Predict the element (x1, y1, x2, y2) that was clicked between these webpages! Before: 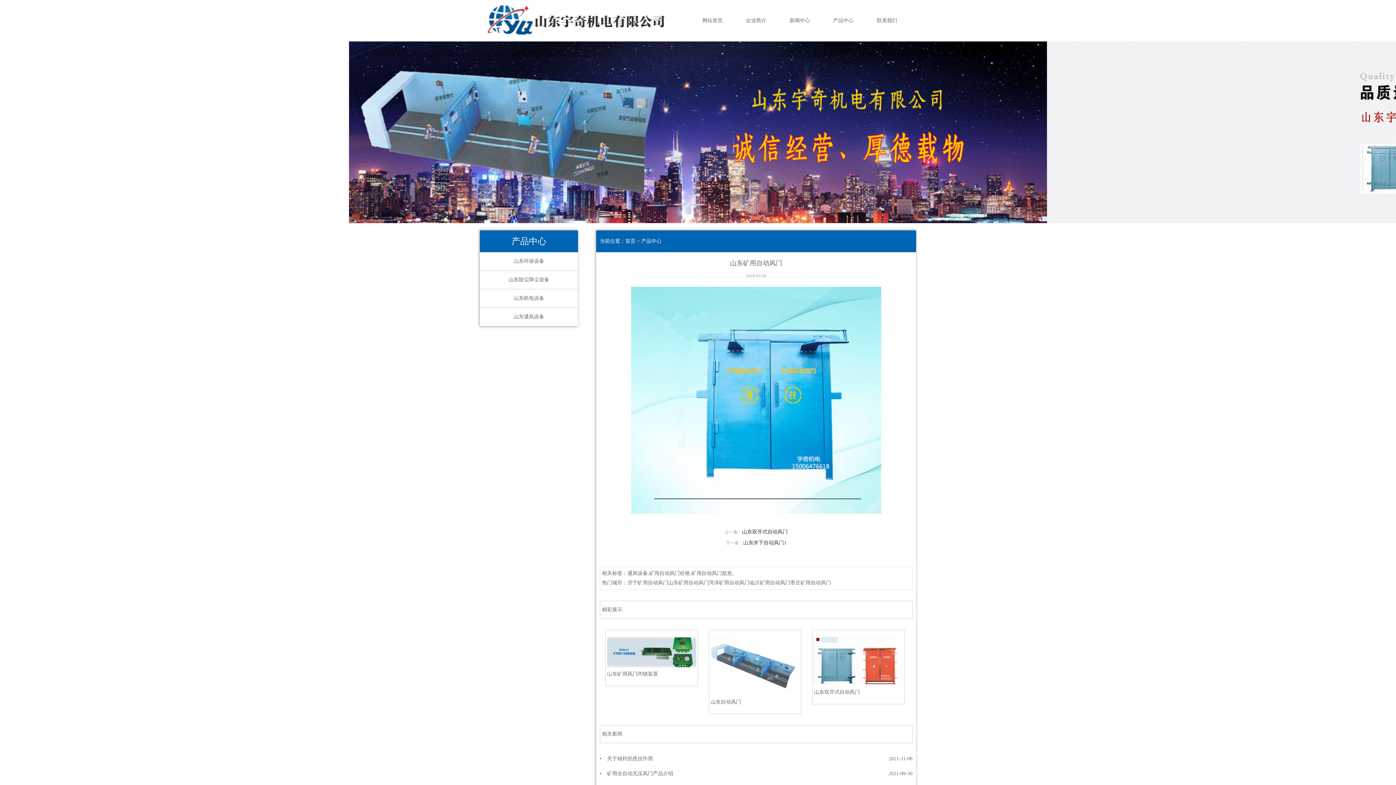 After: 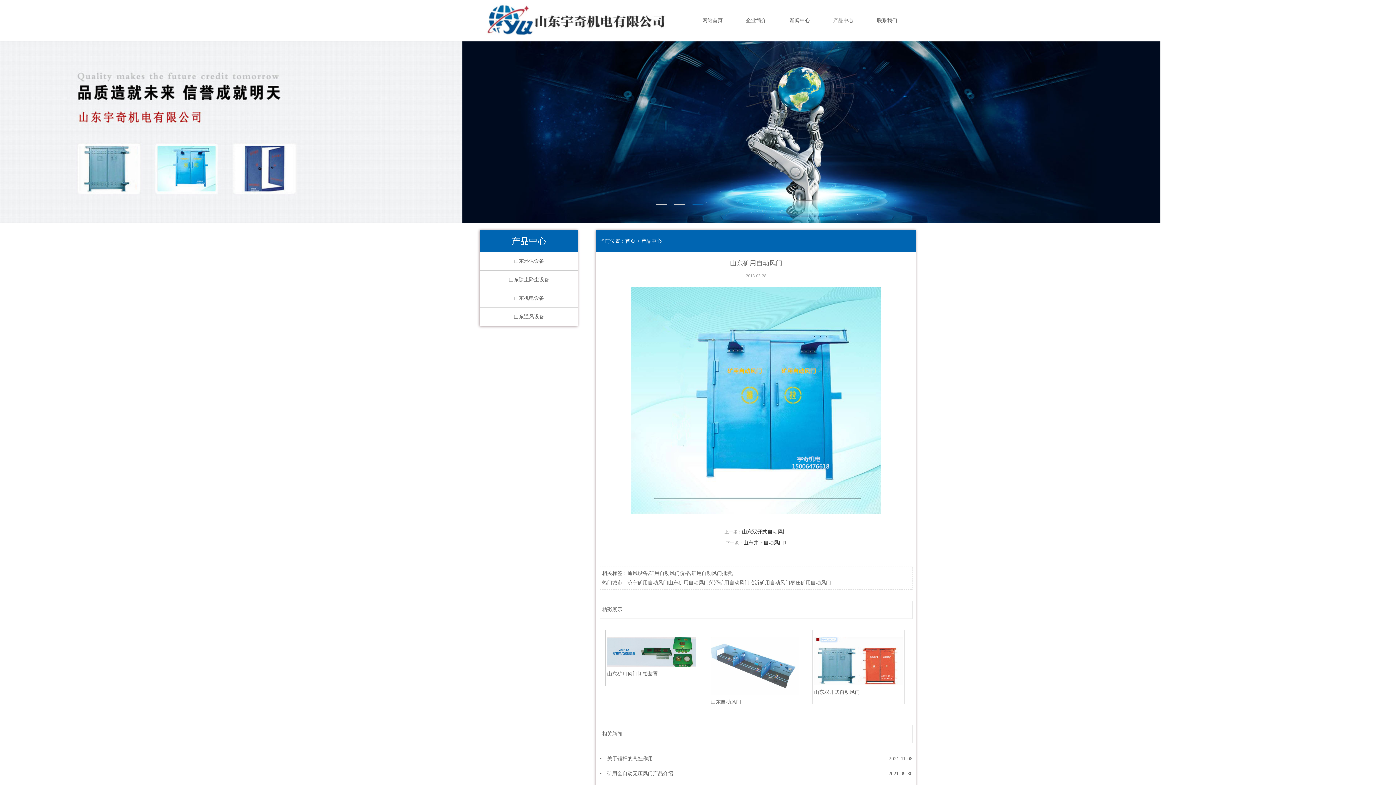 Action: label: 山东矿用自动风门 bbox: (668, 580, 709, 585)